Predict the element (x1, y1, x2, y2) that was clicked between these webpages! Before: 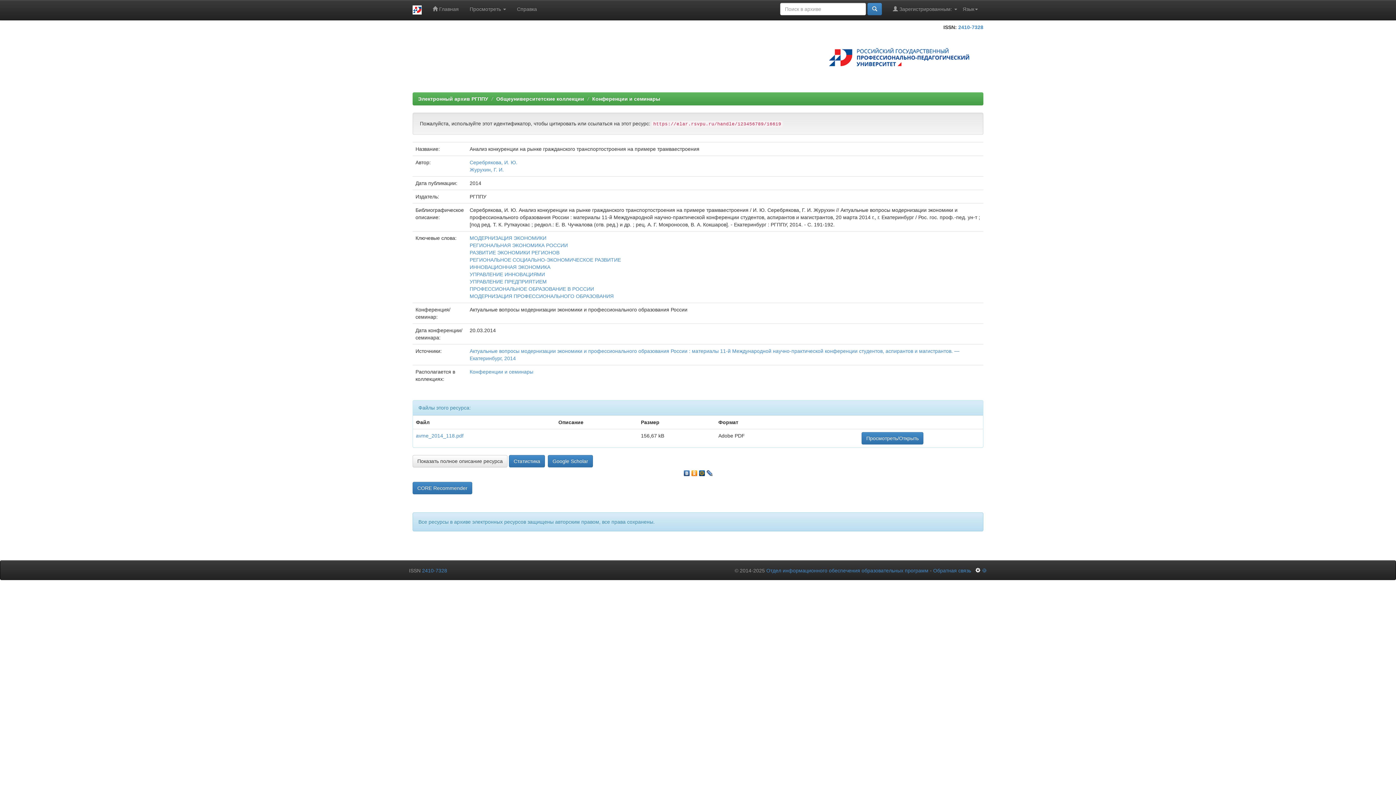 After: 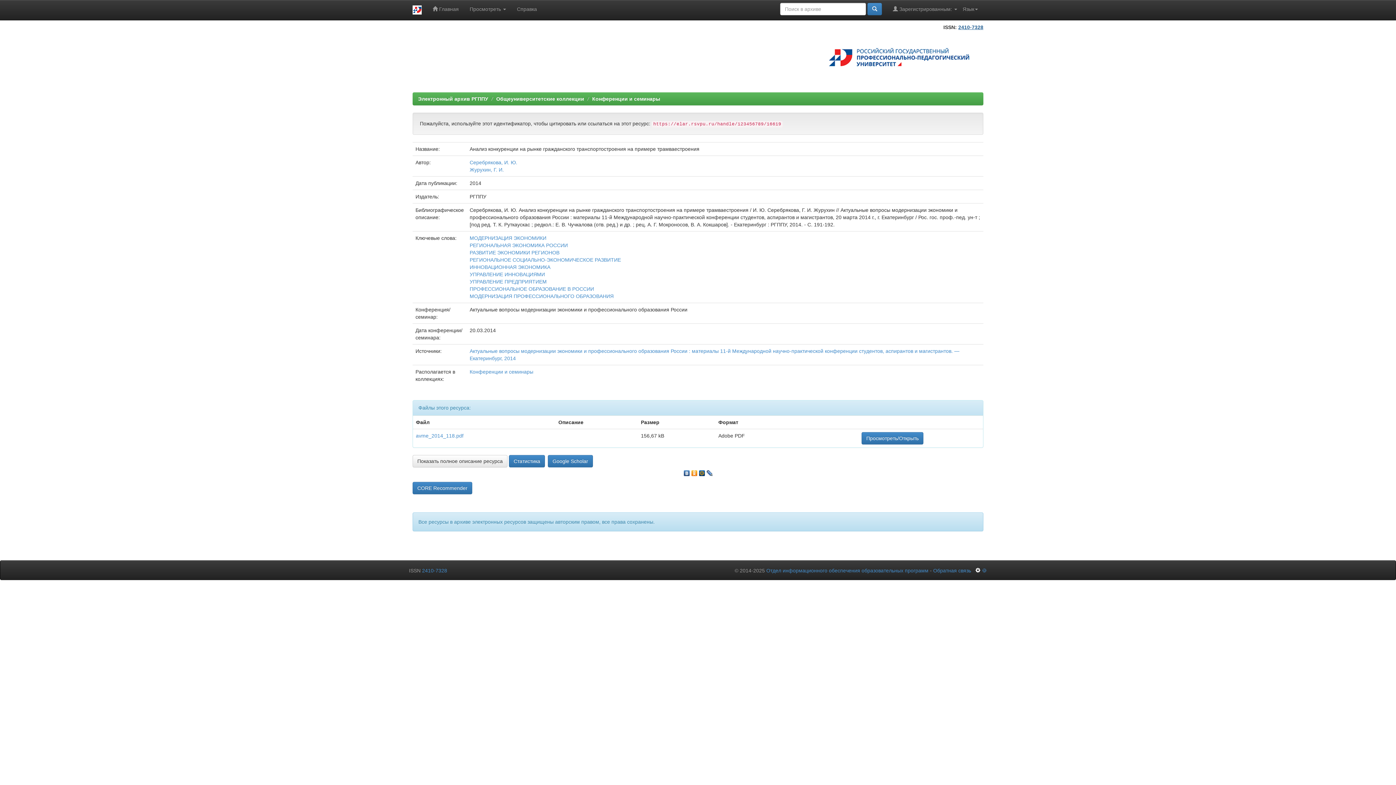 Action: label: 2410-7328 bbox: (958, 24, 983, 30)